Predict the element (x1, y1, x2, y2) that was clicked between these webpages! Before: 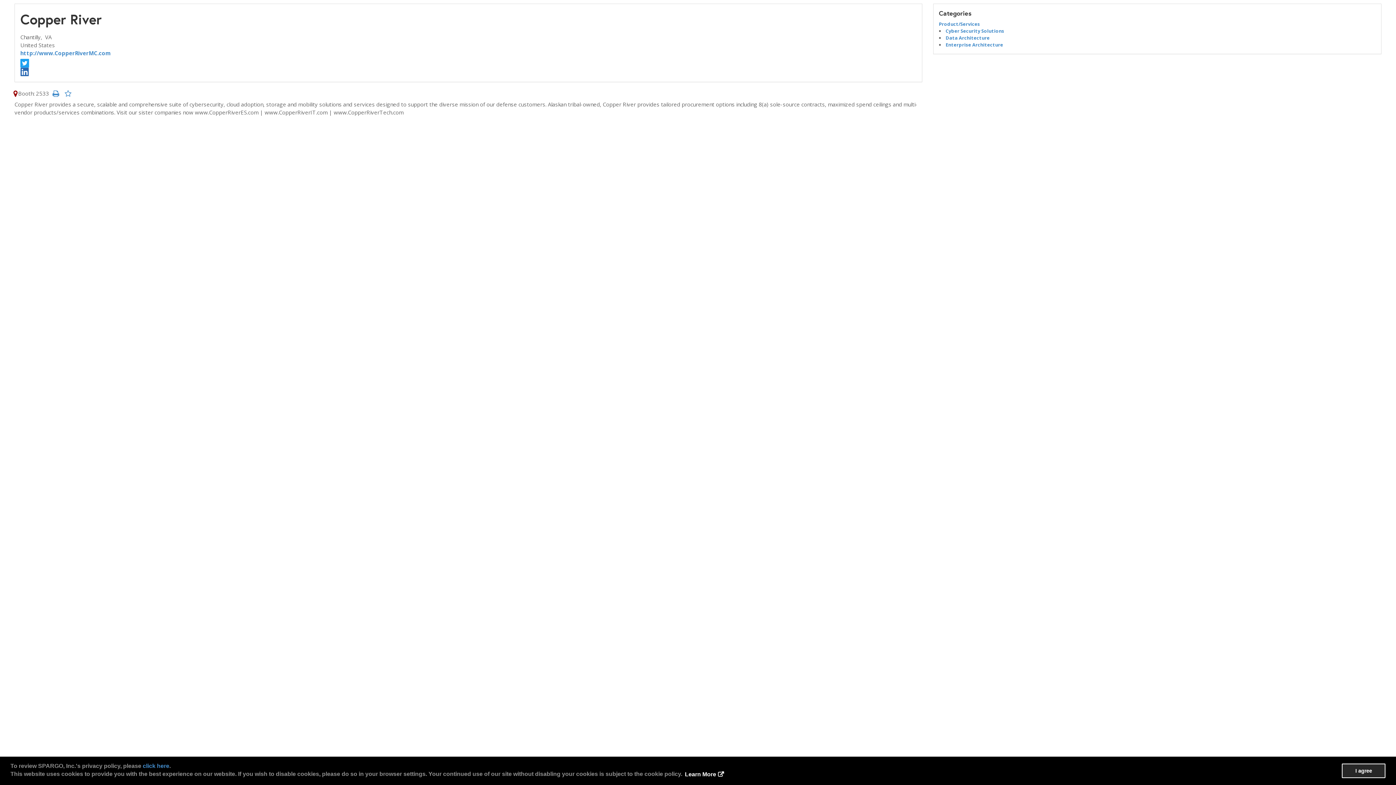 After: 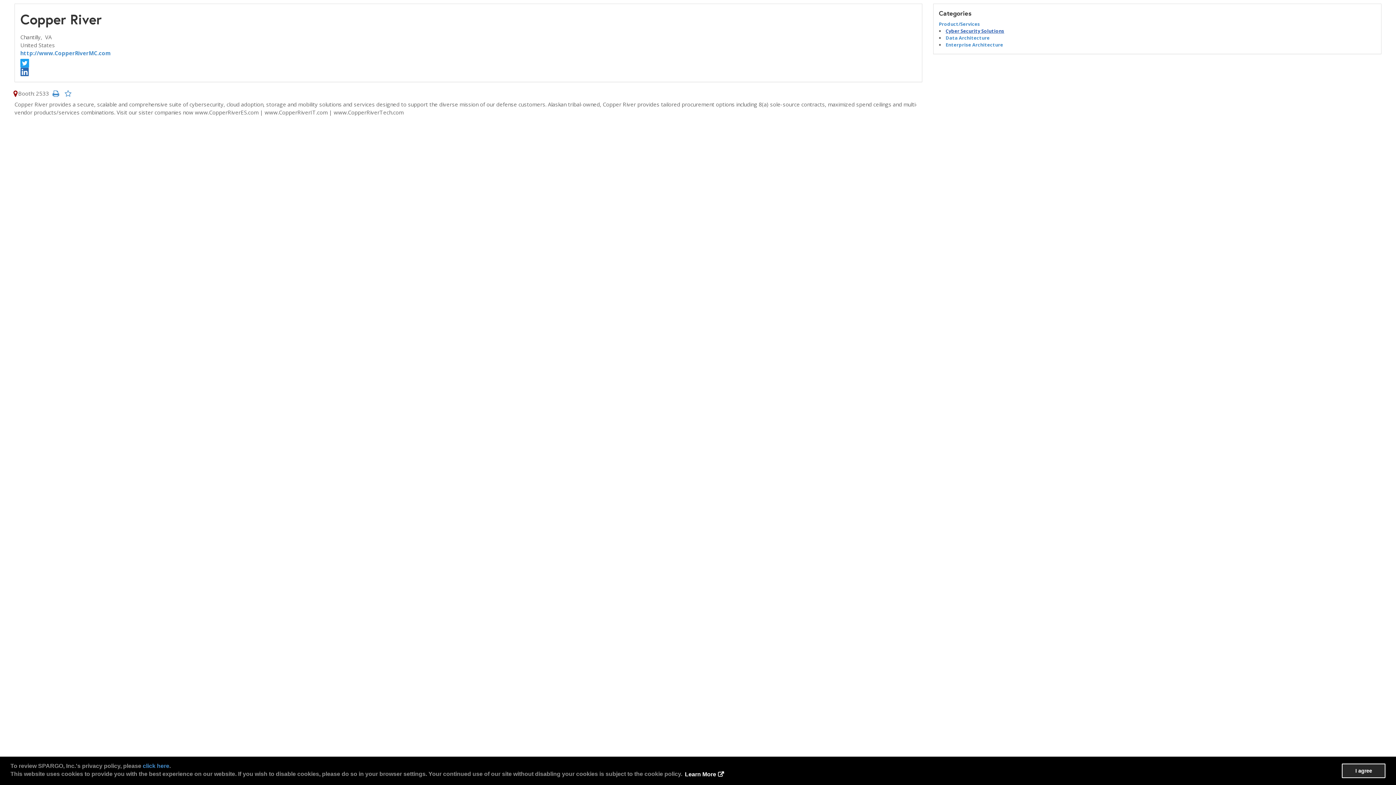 Action: bbox: (945, 27, 1004, 34) label: Cyber Security Solutions